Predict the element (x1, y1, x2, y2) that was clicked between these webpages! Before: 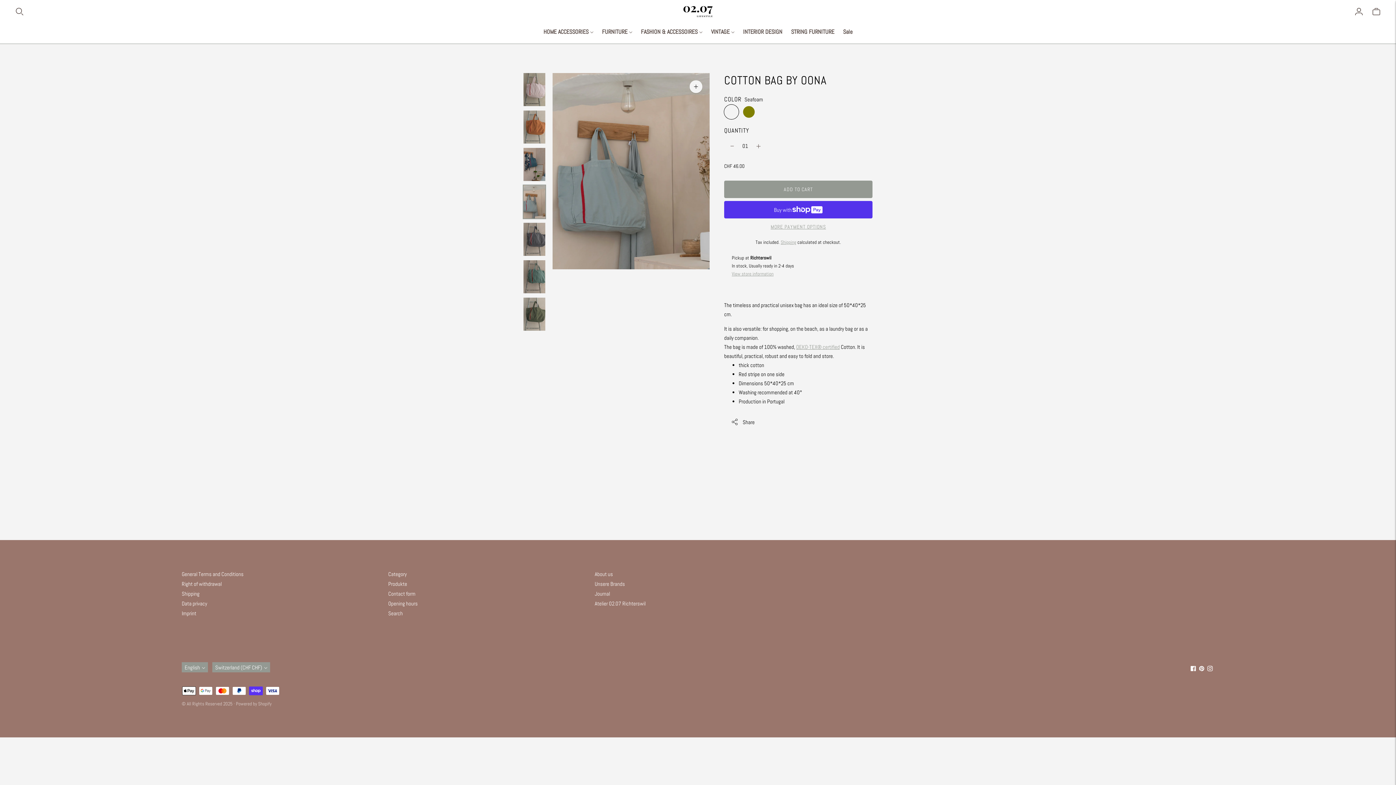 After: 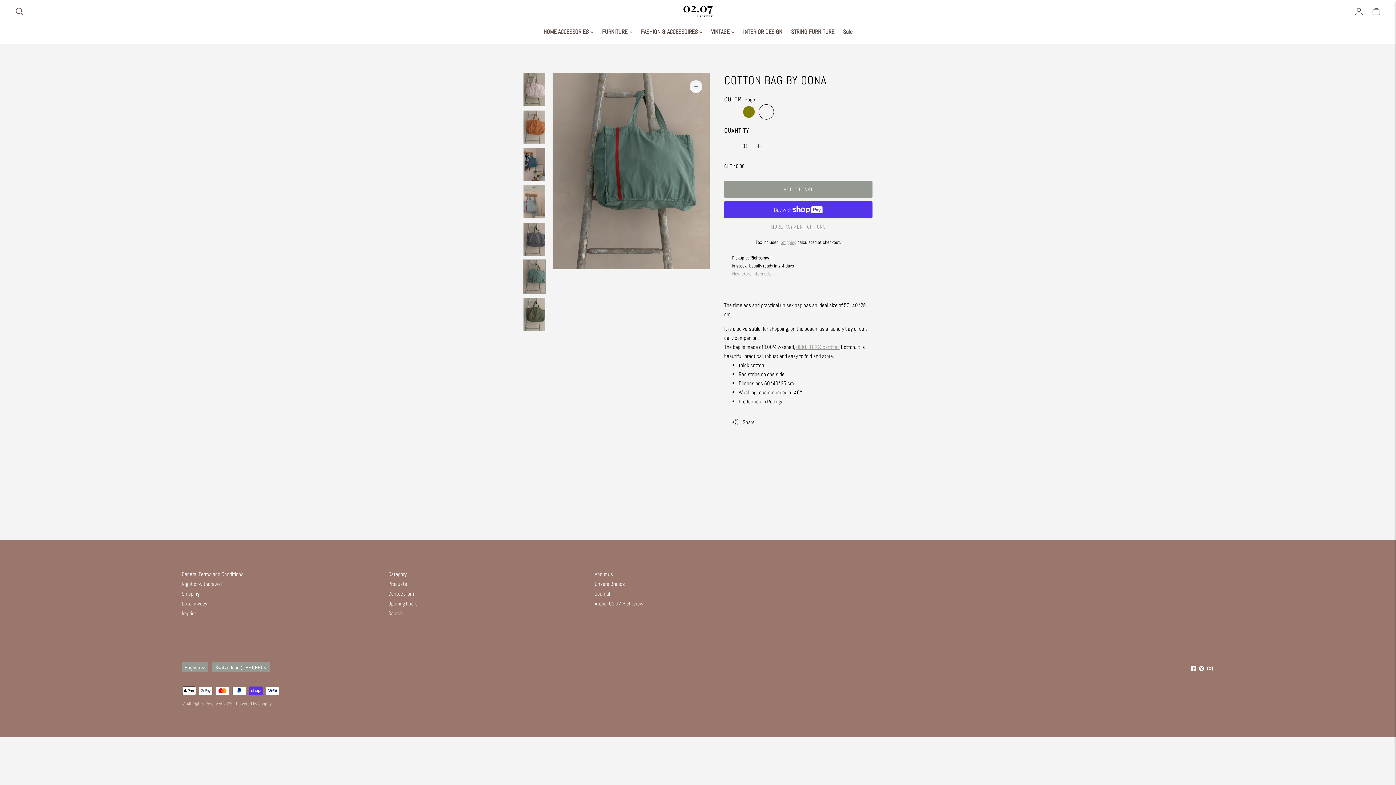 Action: label: Sage bbox: (759, 104, 773, 119)